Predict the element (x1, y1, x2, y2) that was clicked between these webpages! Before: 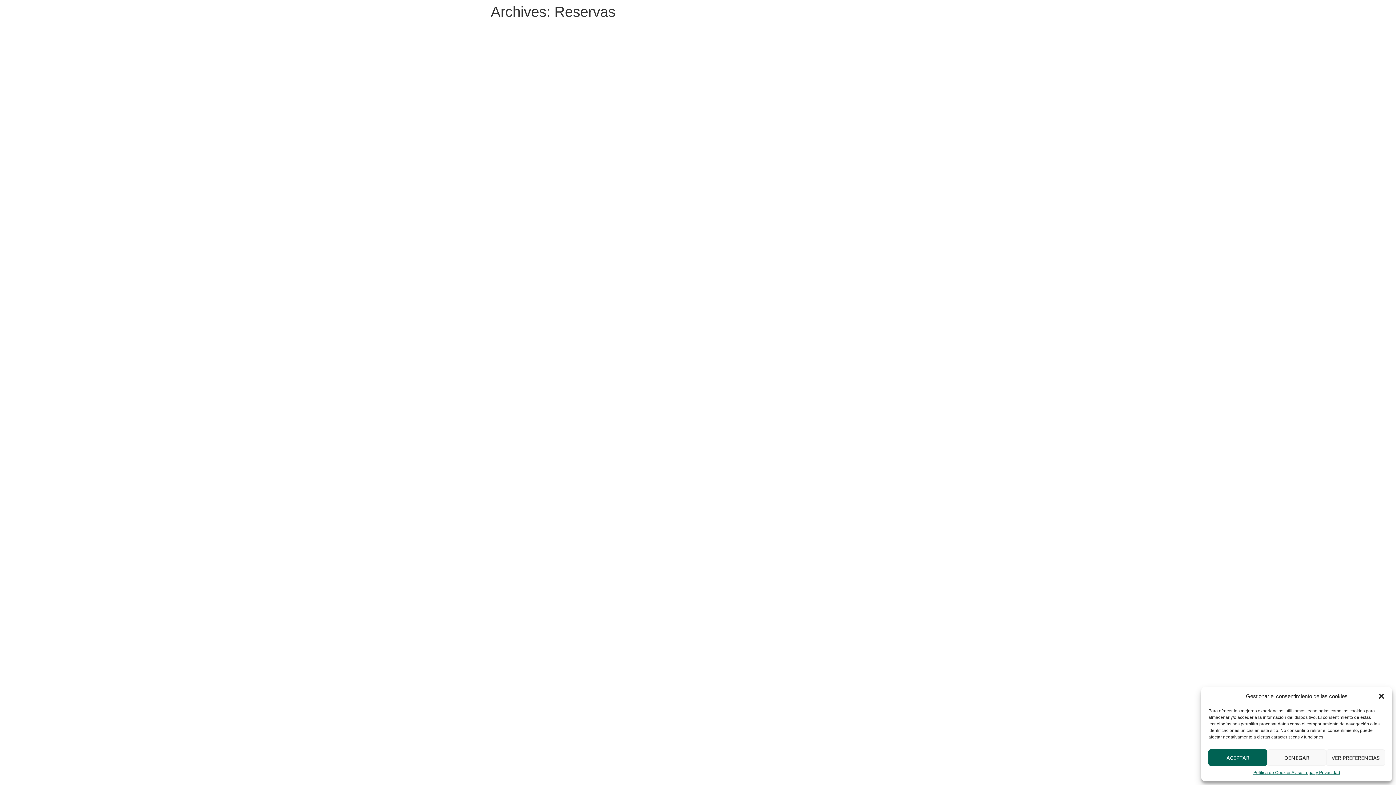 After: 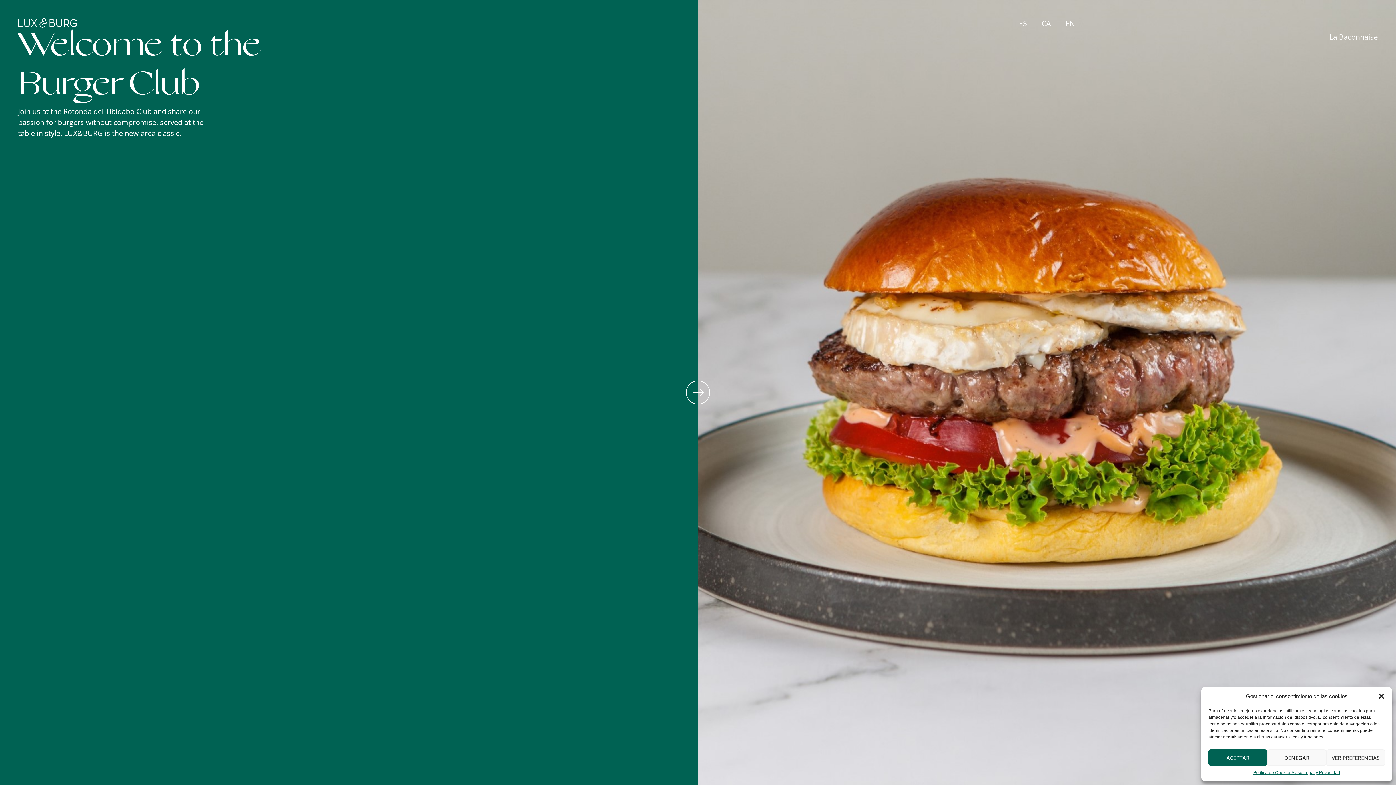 Action: label: EN bbox: (1016, 14, 1040, 32)